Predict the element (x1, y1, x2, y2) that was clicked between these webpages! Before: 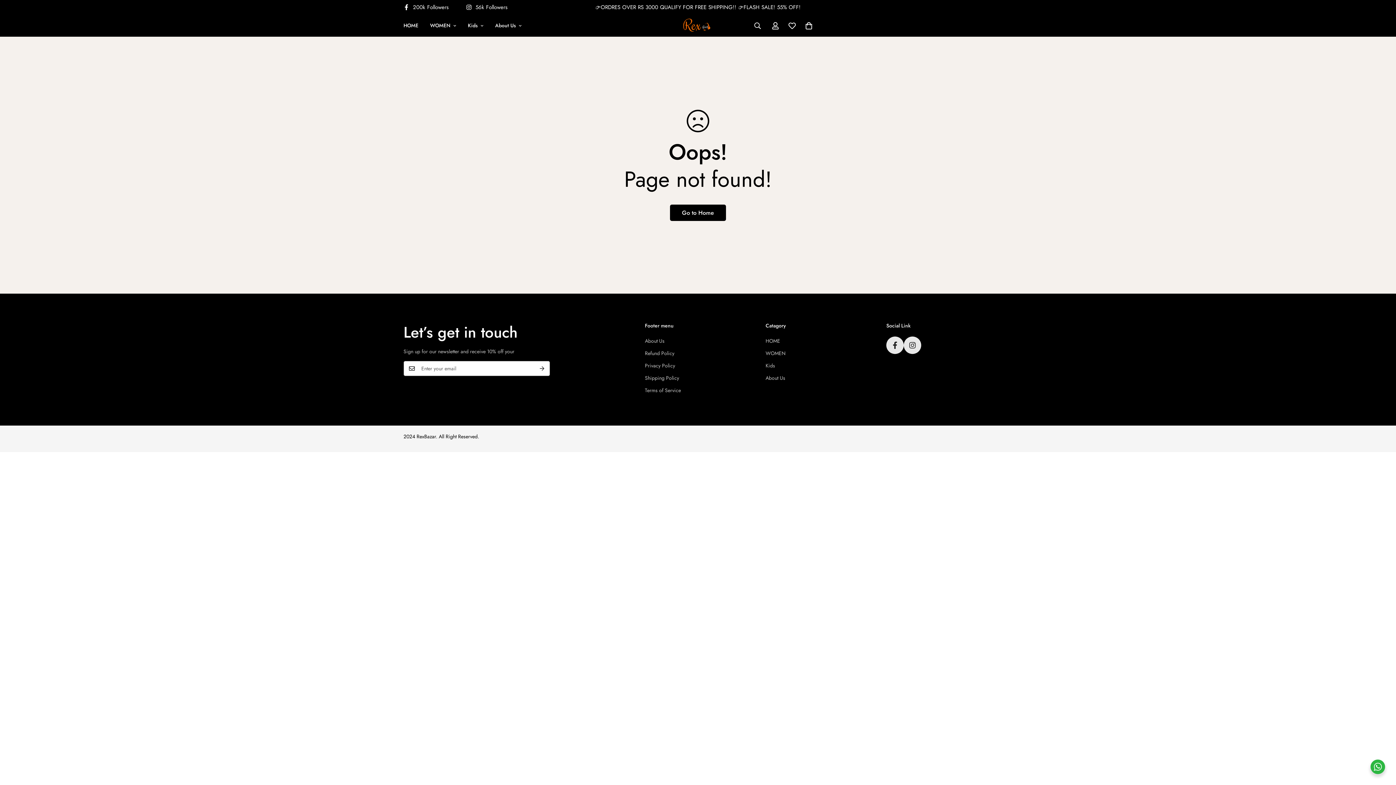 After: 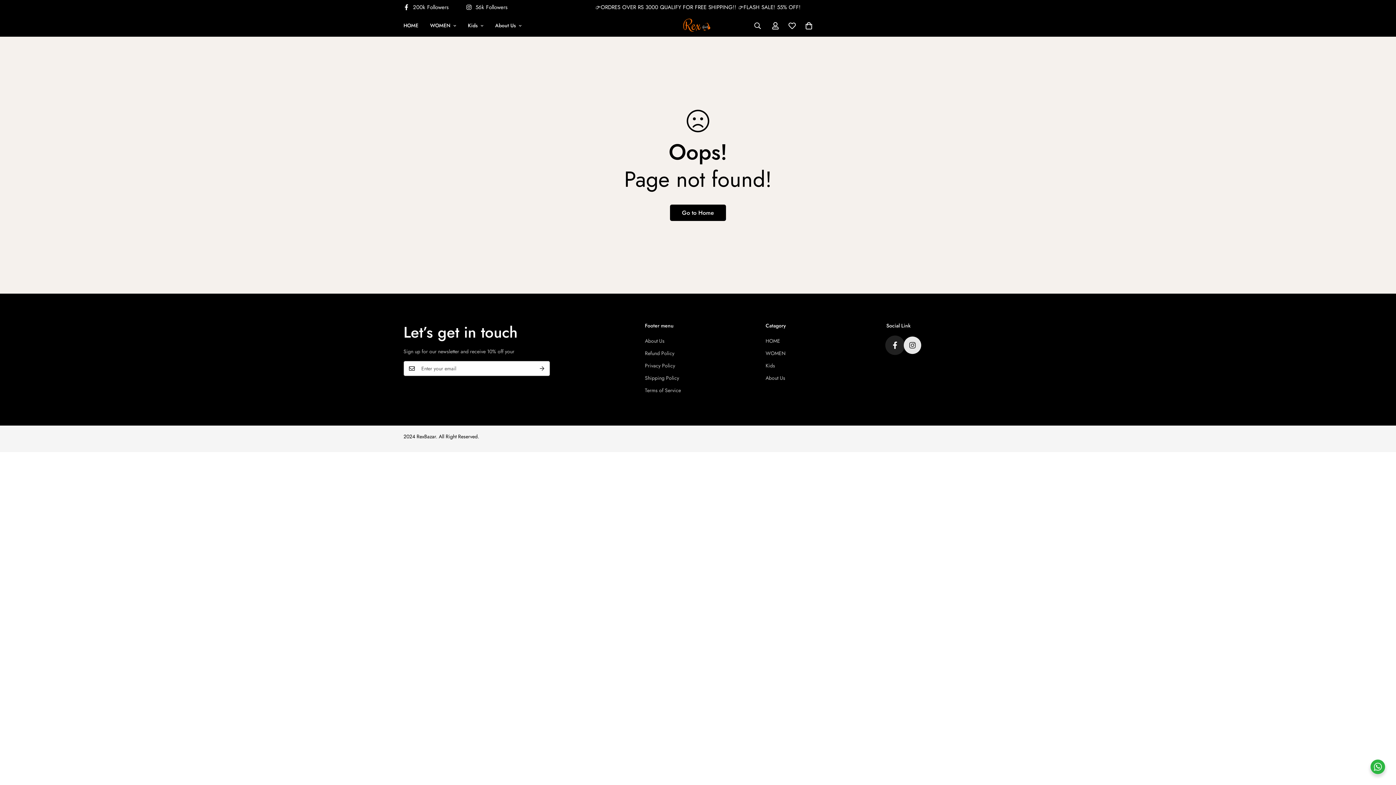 Action: label: 200k Followers bbox: (886, 336, 903, 354)